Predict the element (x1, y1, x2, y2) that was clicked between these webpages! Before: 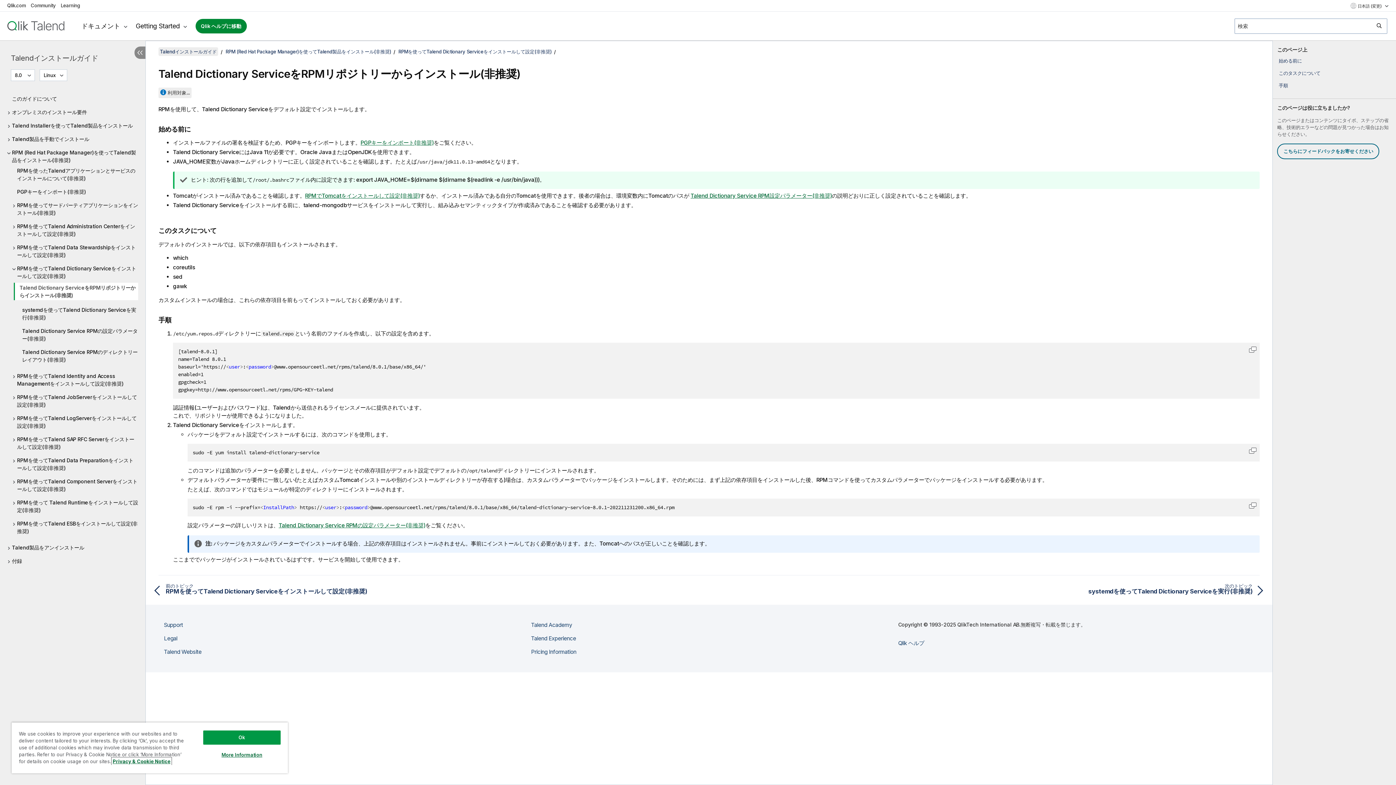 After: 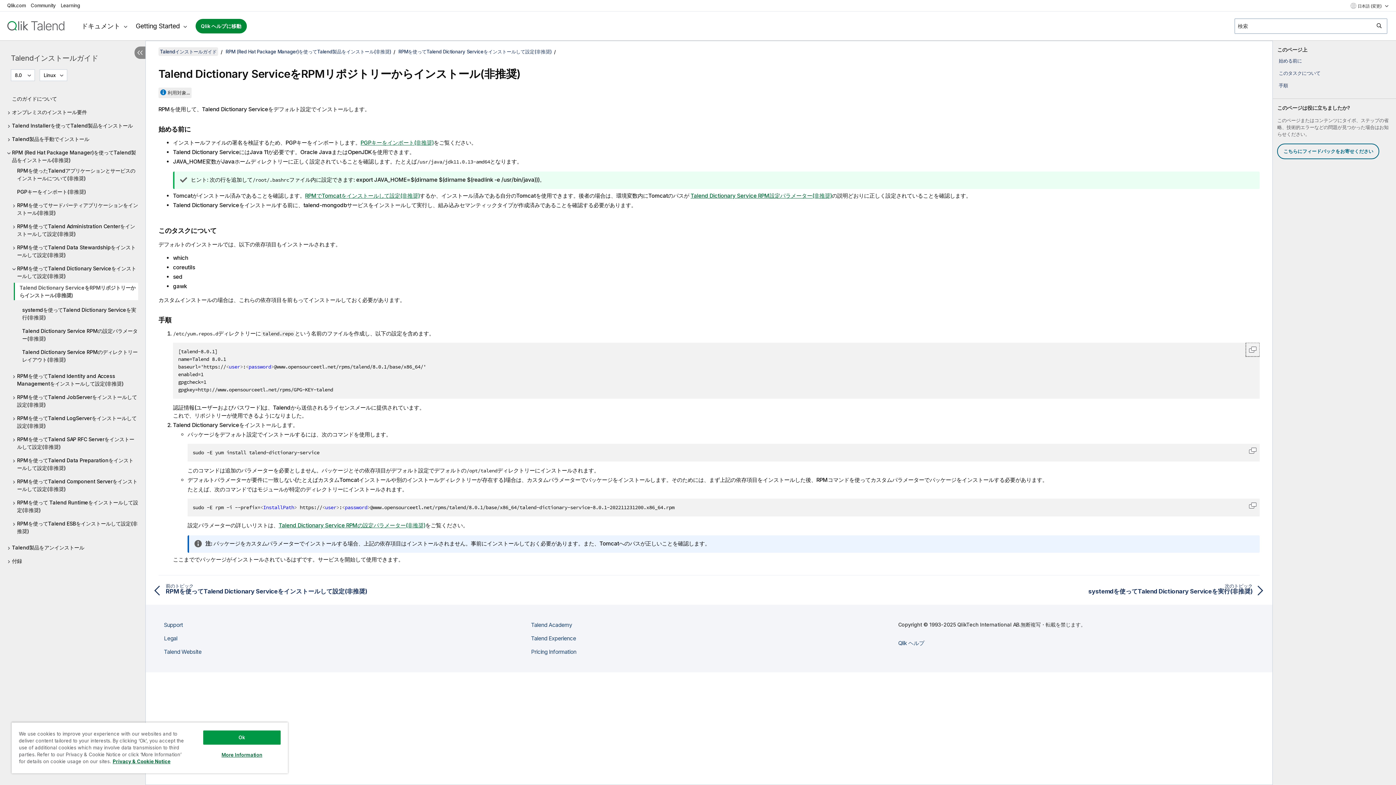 Action: bbox: (1247, 344, 1258, 355) label: コードをクリップボードにコピーします